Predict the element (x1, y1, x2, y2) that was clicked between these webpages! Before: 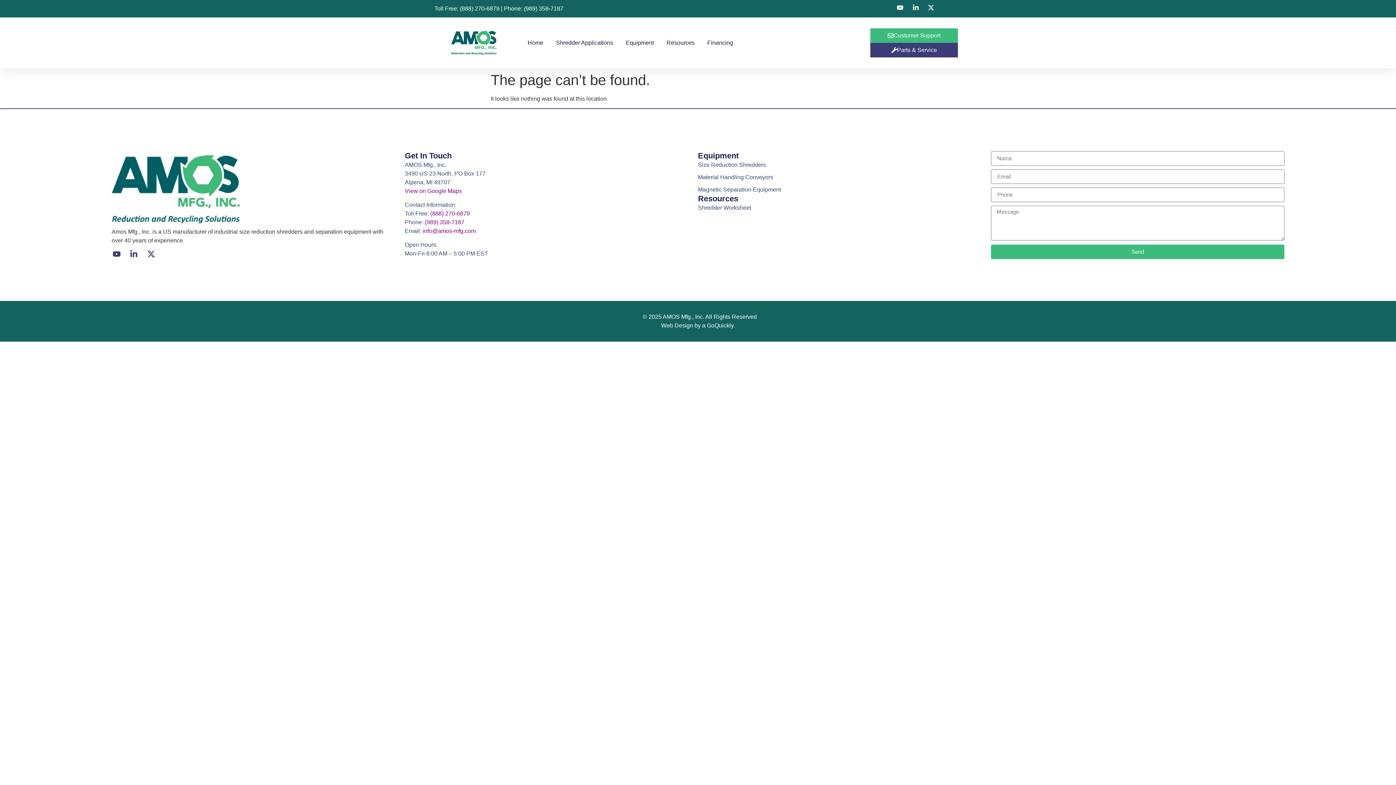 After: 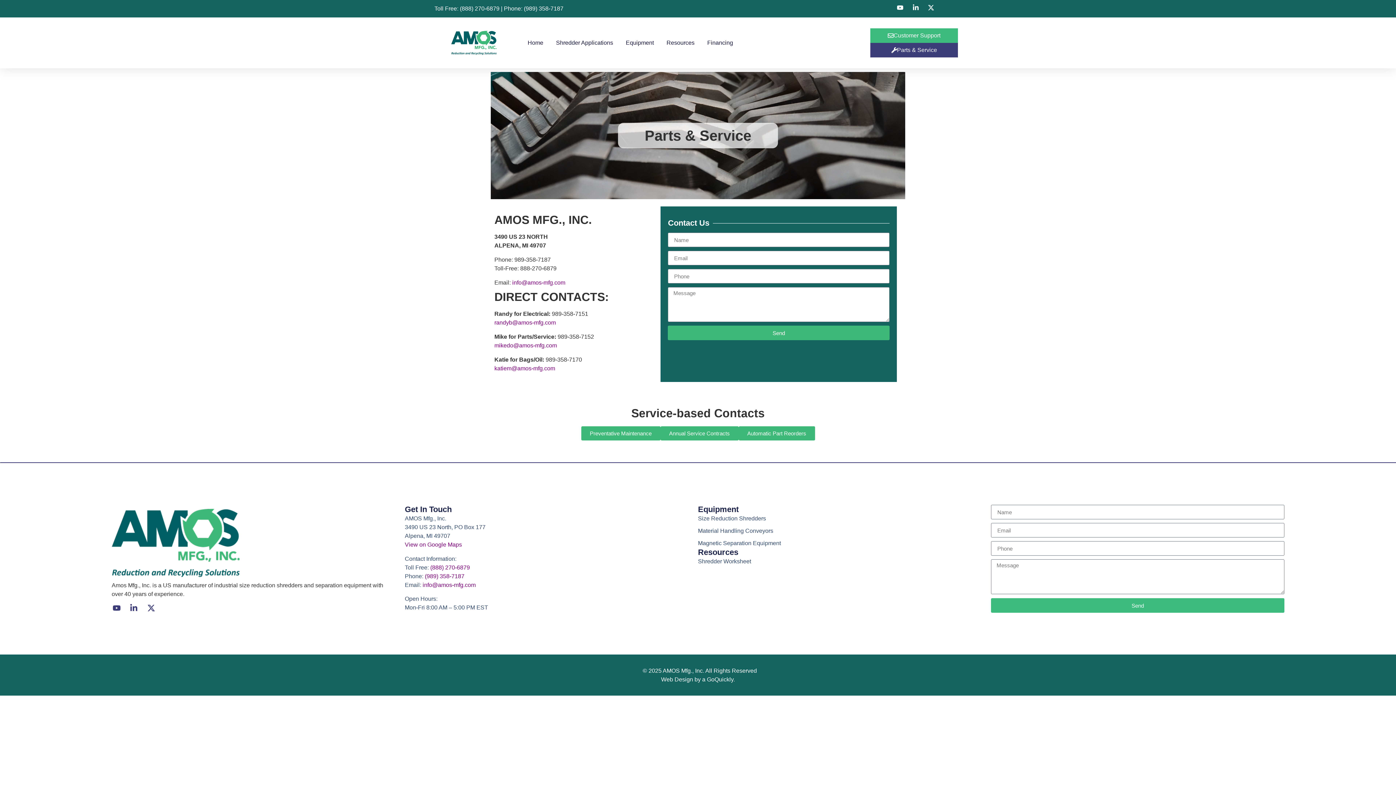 Action: bbox: (870, 42, 958, 57) label: Parts & Service